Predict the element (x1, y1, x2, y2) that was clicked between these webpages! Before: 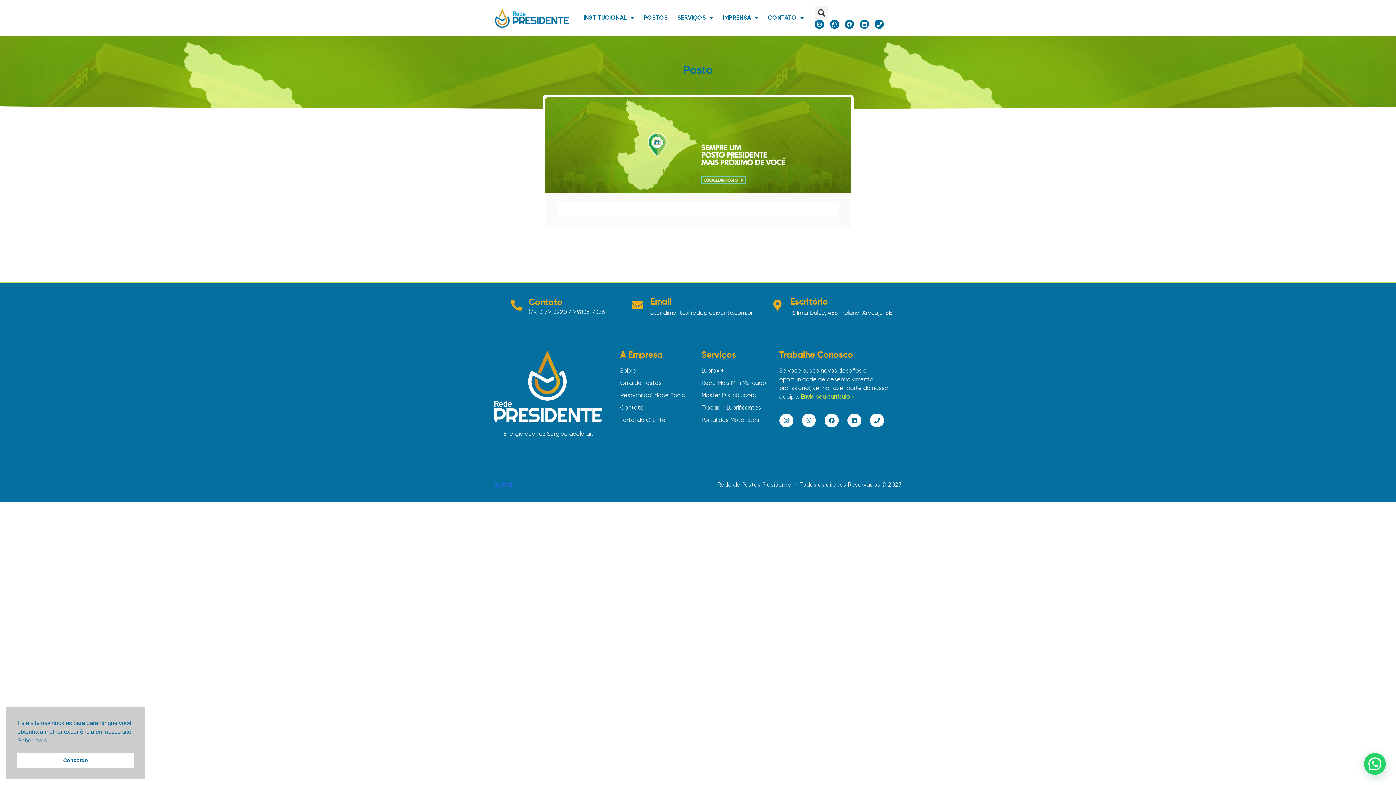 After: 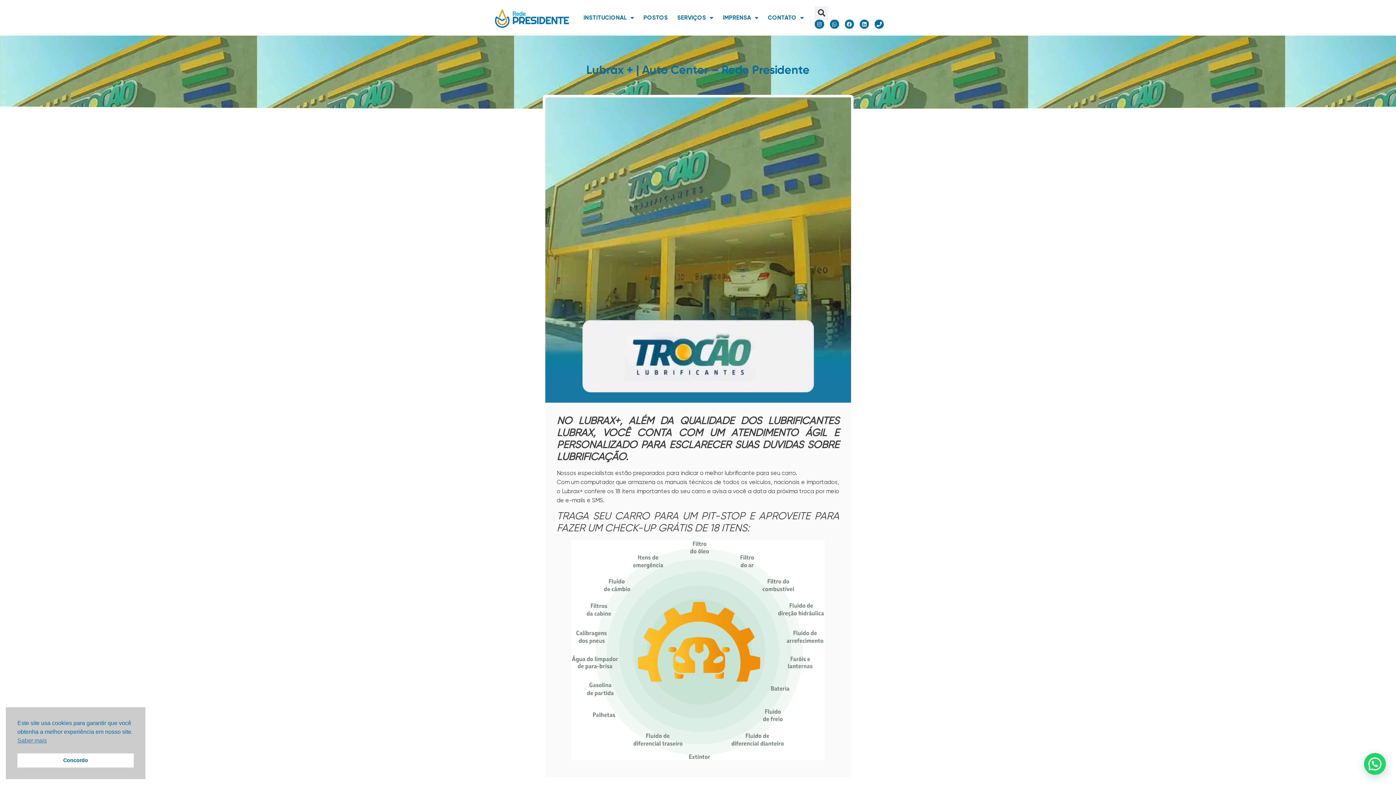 Action: label: Lubrax + bbox: (701, 366, 779, 375)